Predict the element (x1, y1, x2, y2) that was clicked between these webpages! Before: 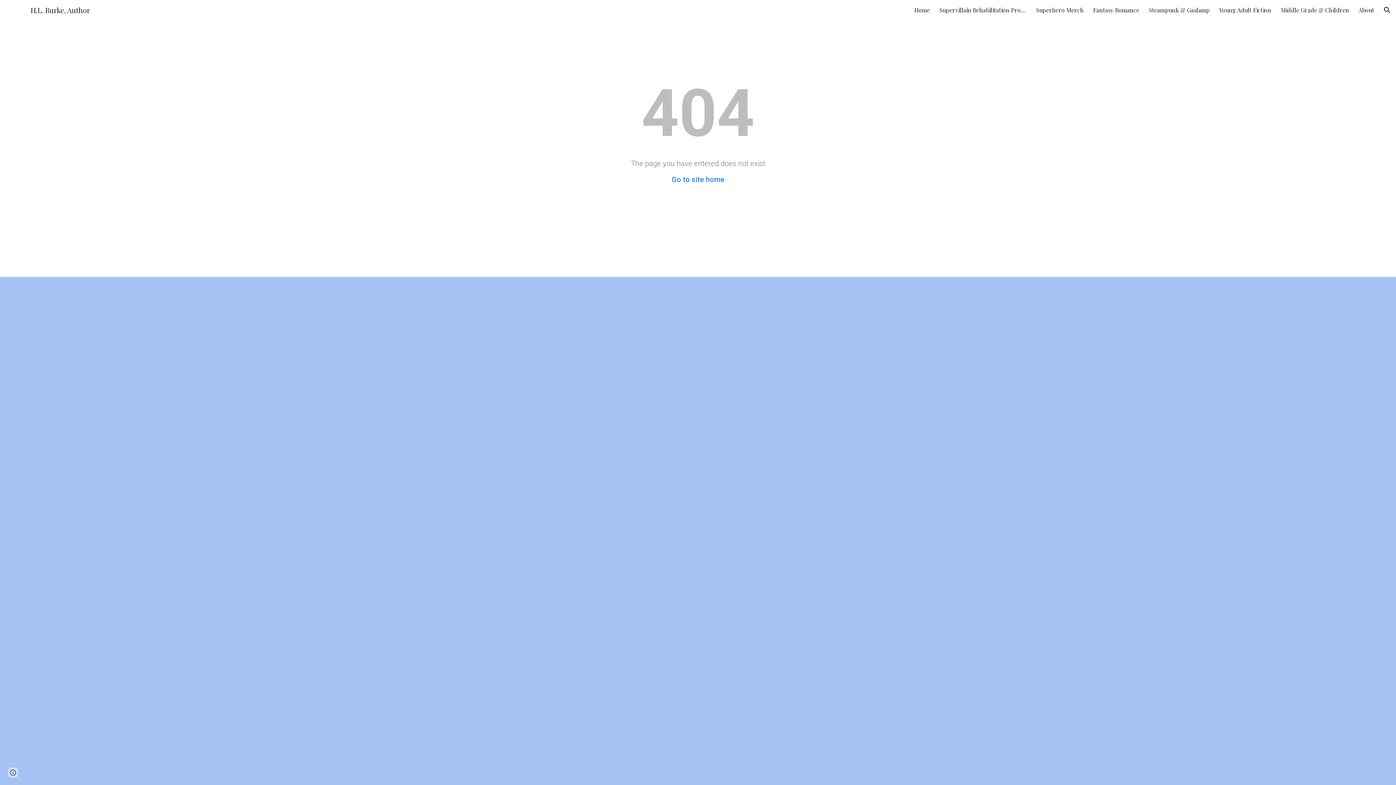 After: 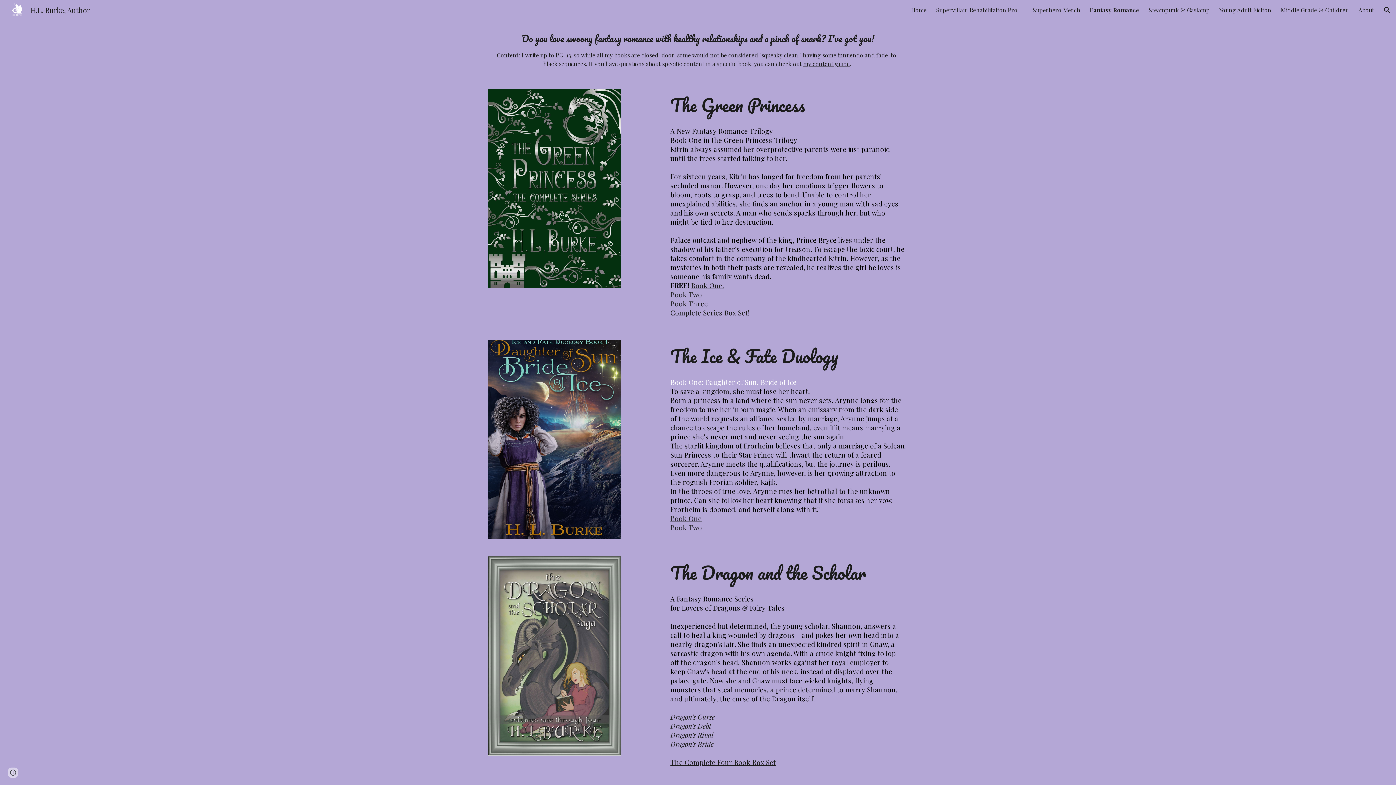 Action: label: Fantasy Romance bbox: (1093, 6, 1139, 13)